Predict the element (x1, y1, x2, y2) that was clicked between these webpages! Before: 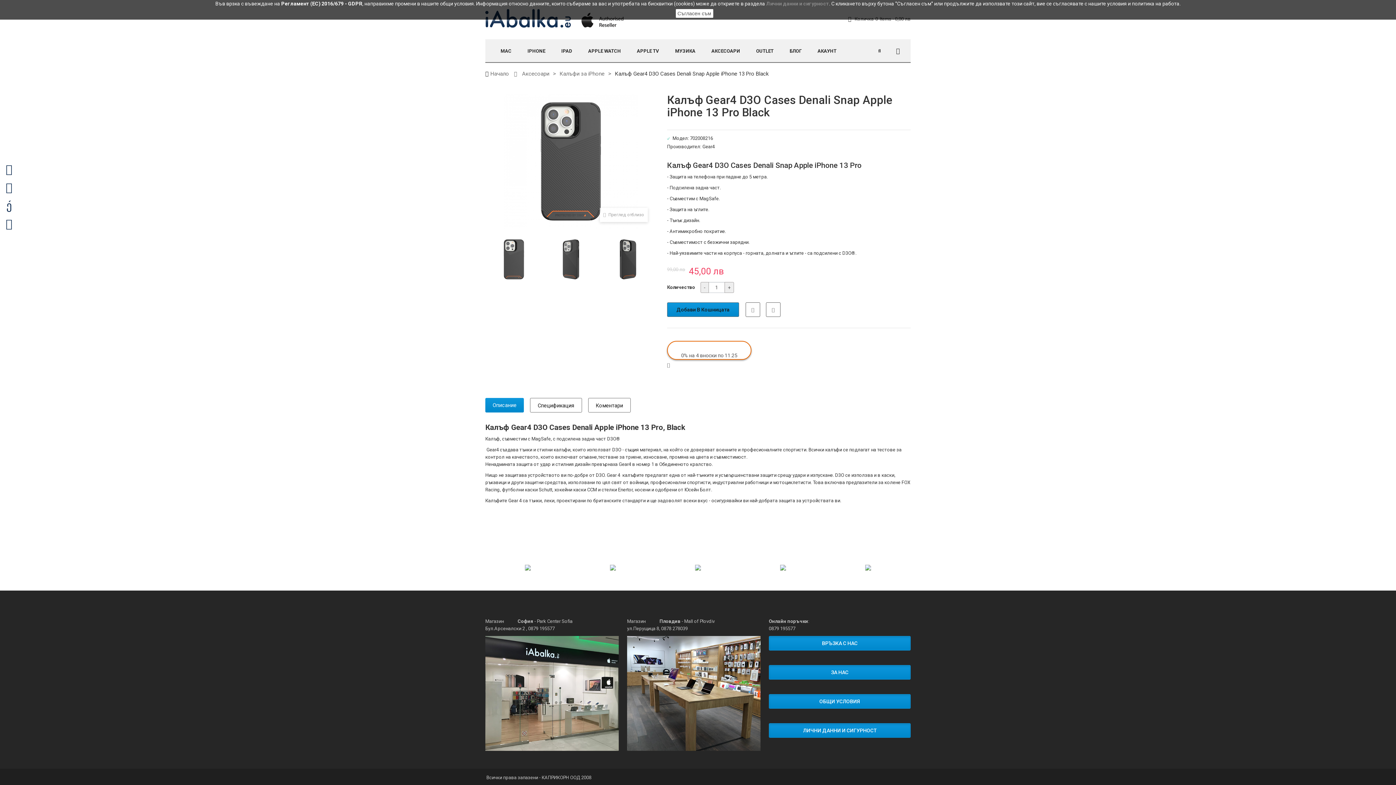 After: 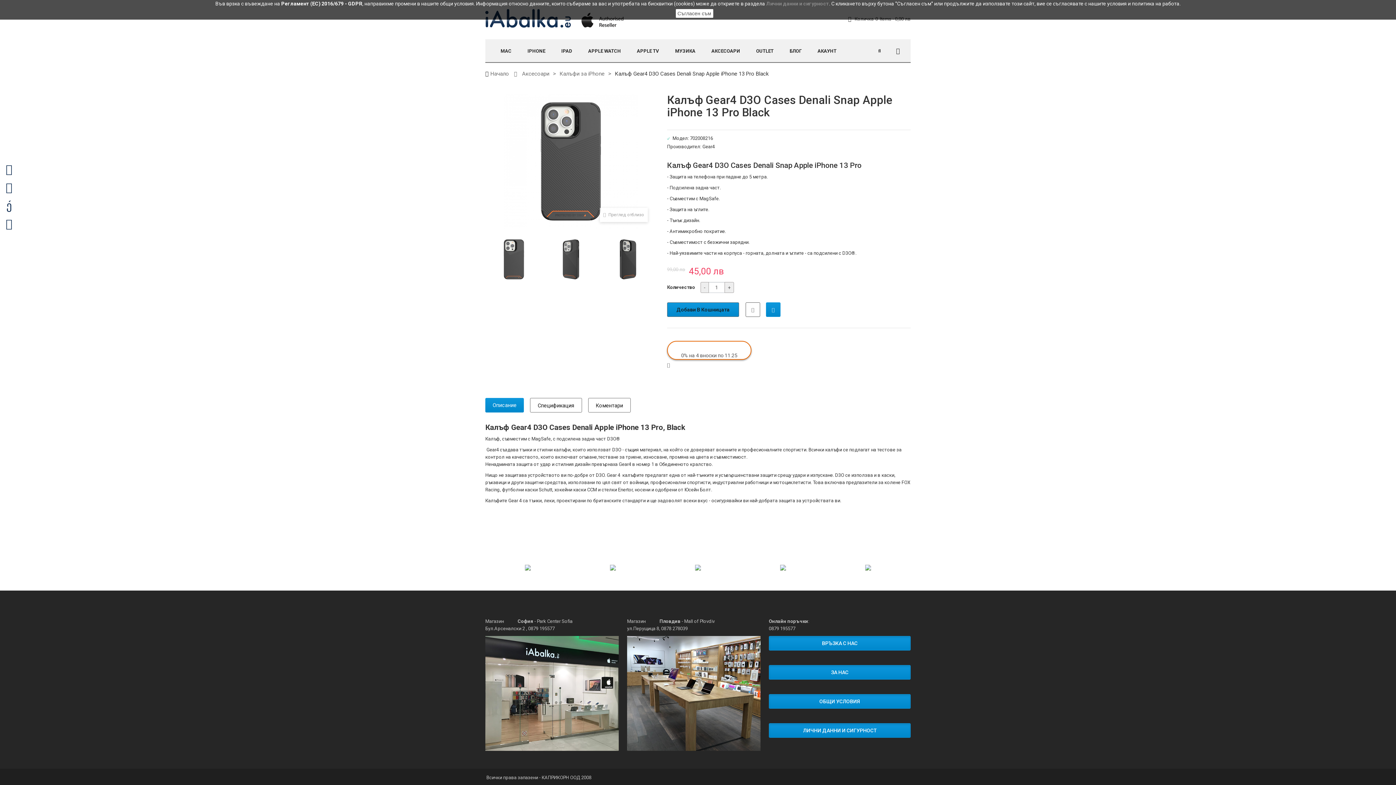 Action: bbox: (766, 302, 780, 317)